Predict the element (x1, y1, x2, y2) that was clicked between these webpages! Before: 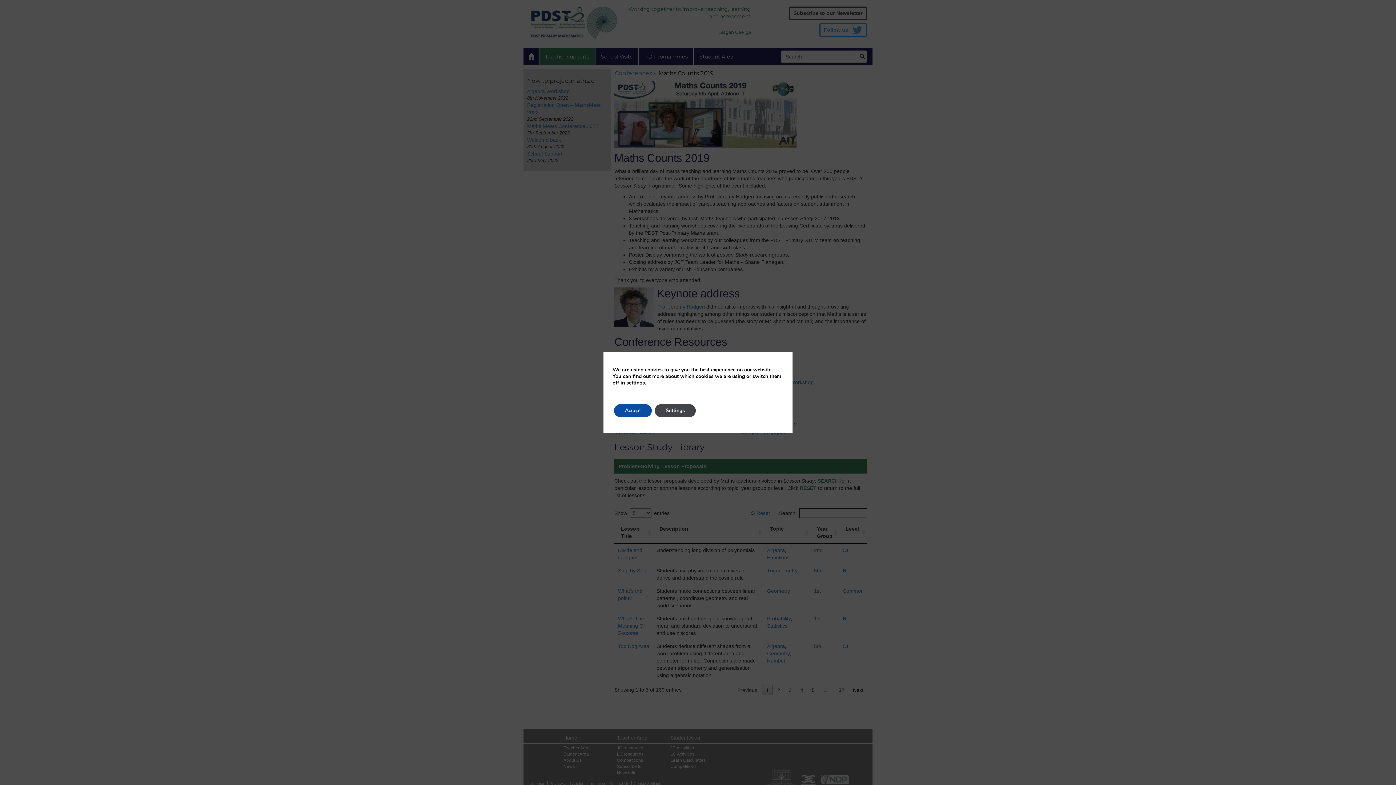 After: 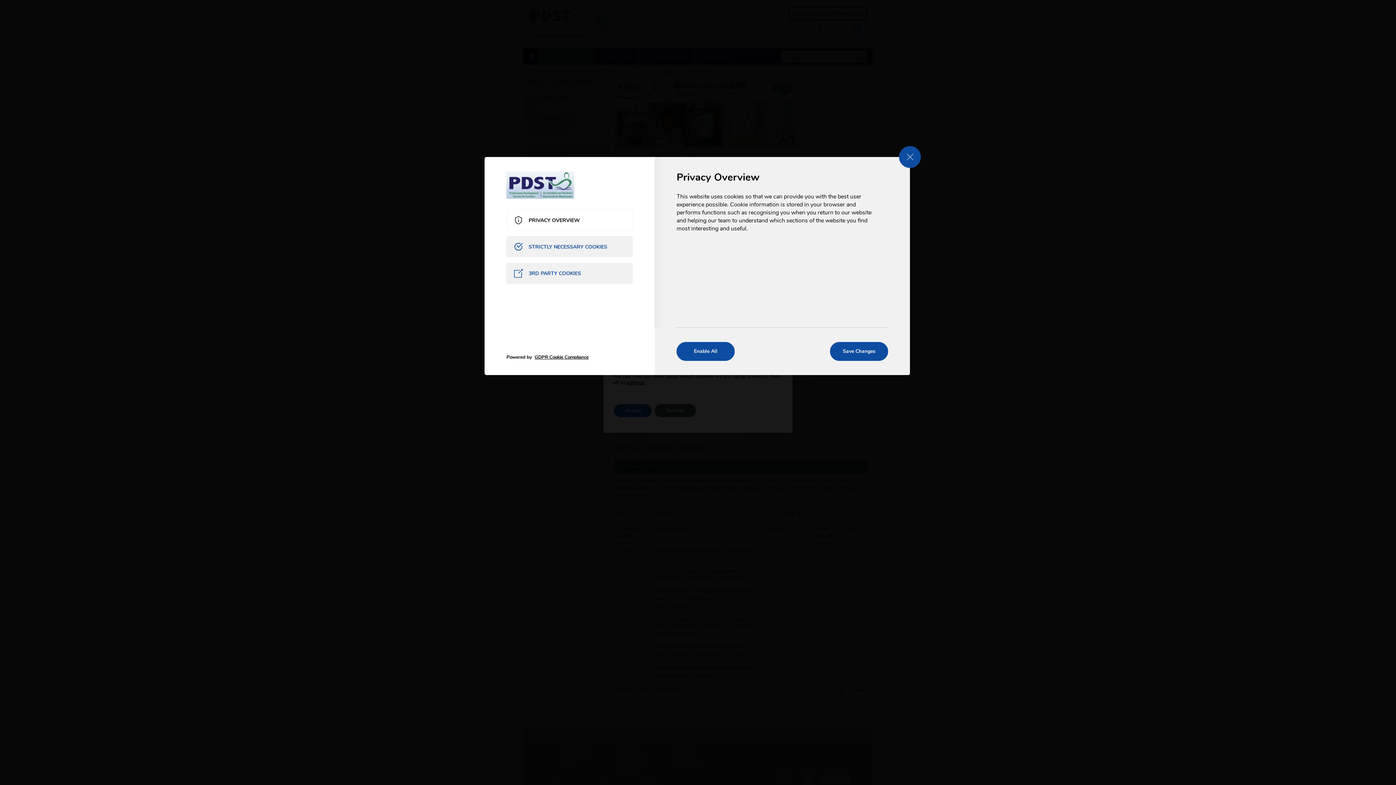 Action: label: Settings bbox: (654, 404, 696, 417)